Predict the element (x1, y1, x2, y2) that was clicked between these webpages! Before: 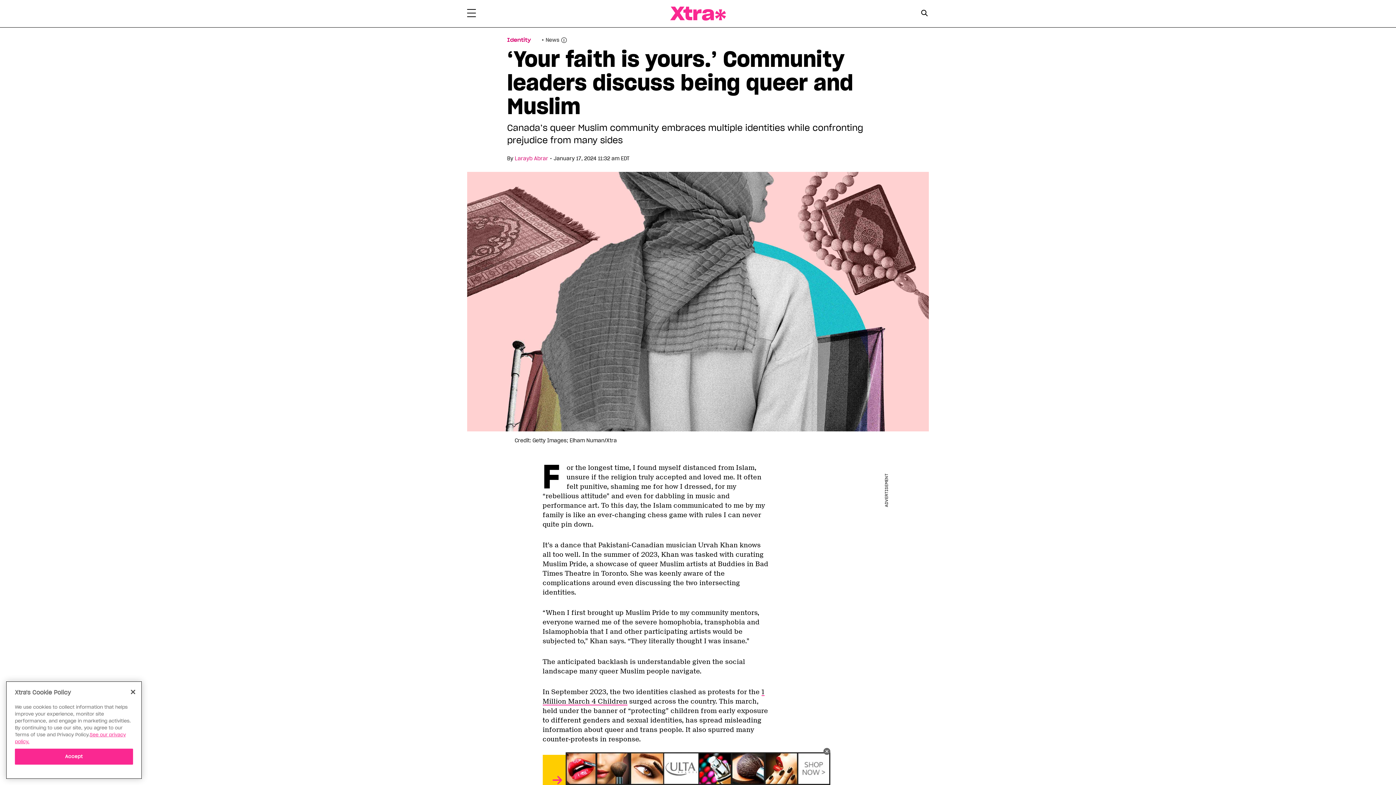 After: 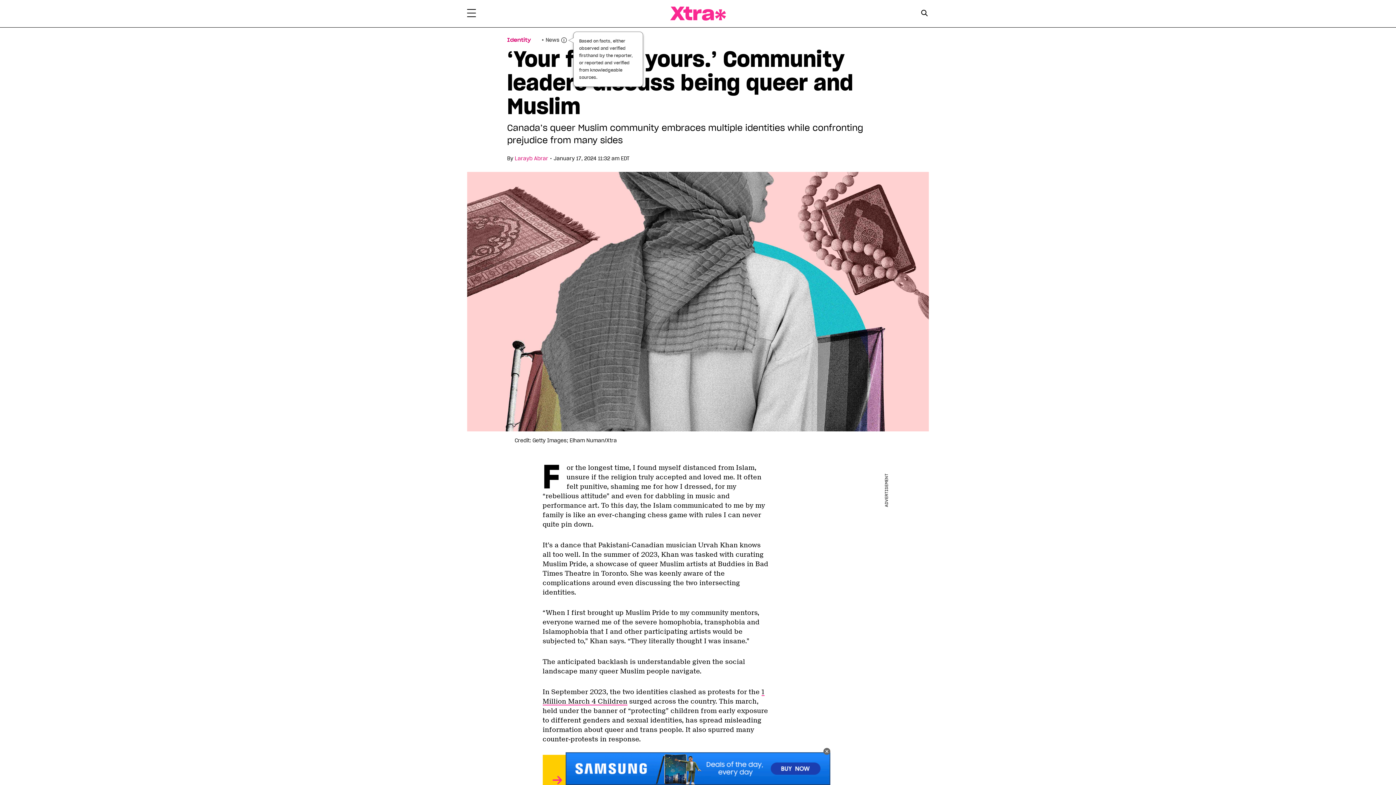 Action: label: News bbox: (545, 36, 566, 43)